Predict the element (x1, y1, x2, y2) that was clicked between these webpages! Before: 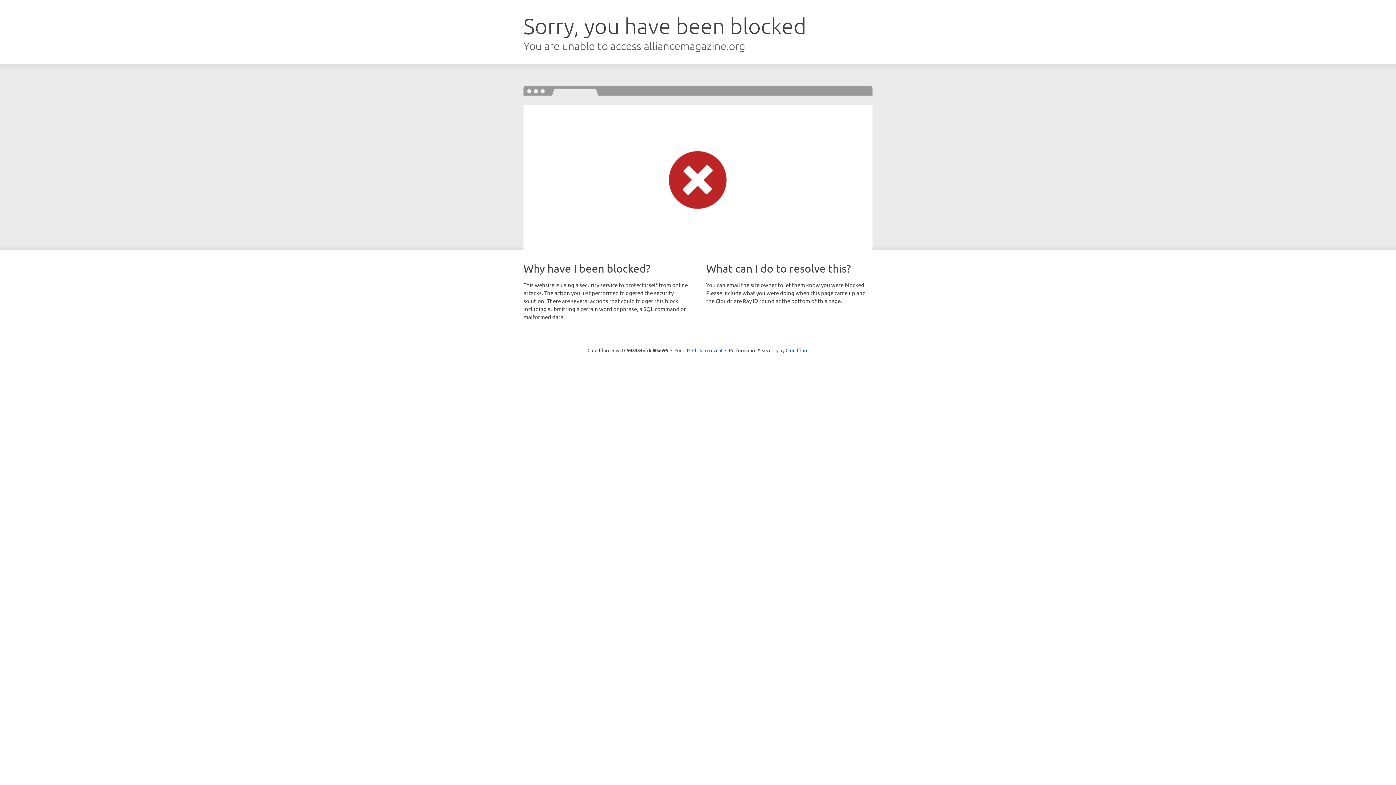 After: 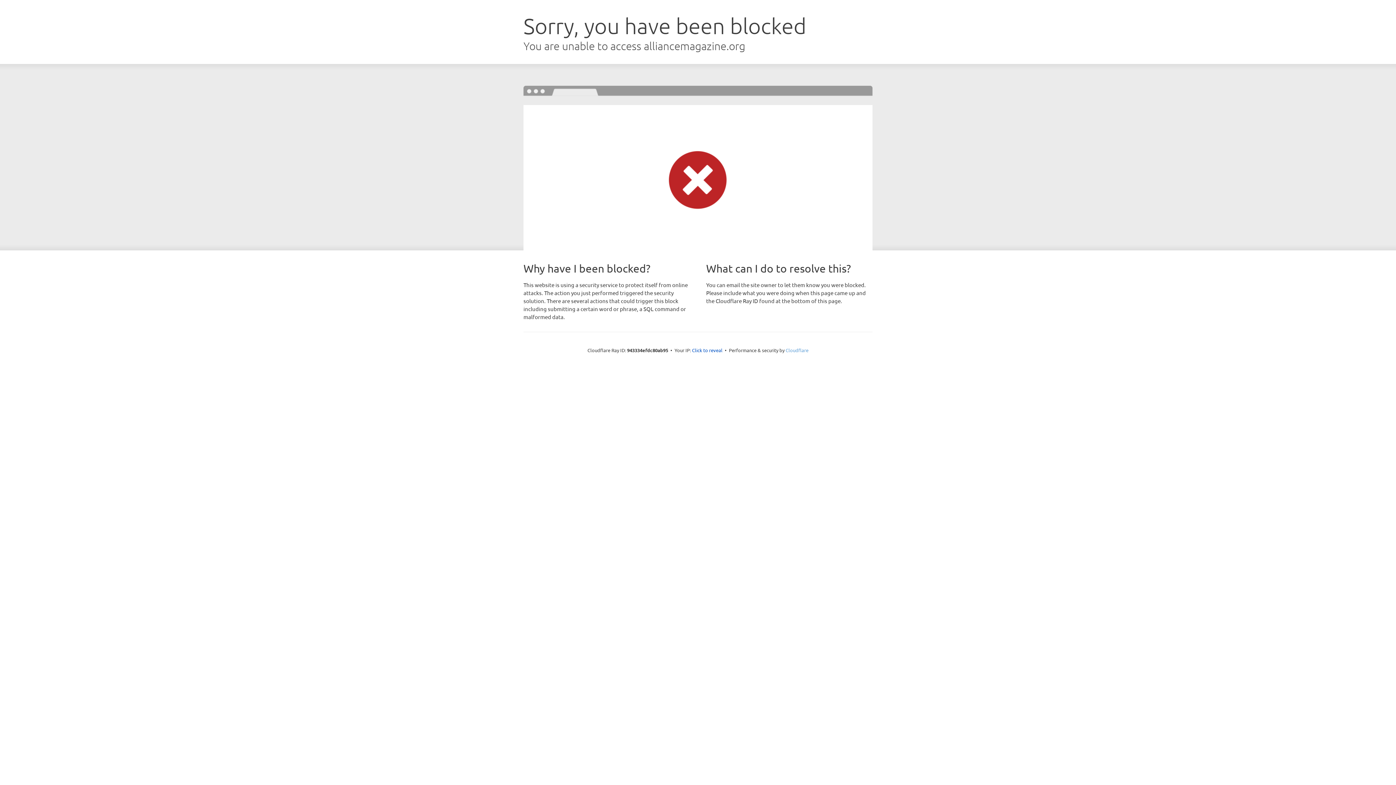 Action: label: Cloudflare bbox: (785, 347, 808, 353)